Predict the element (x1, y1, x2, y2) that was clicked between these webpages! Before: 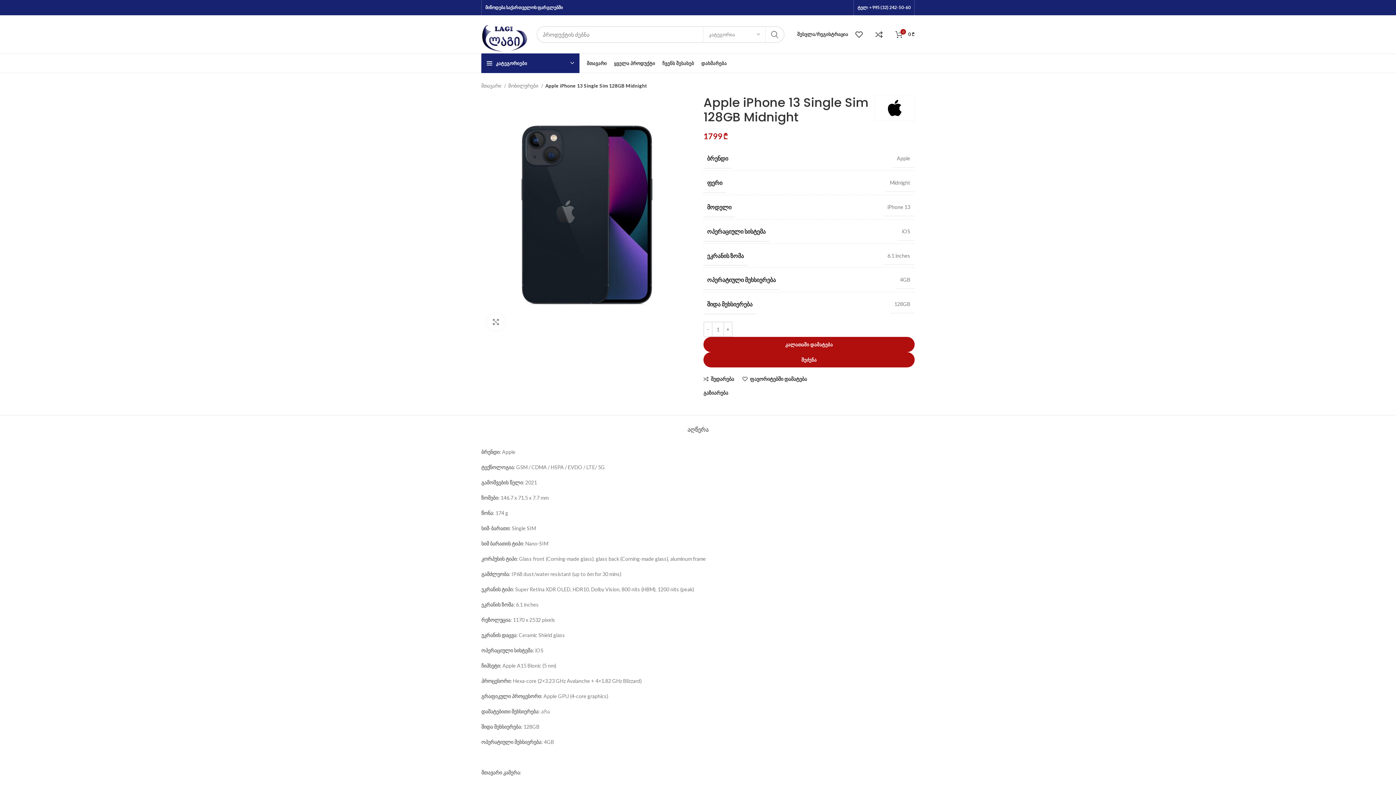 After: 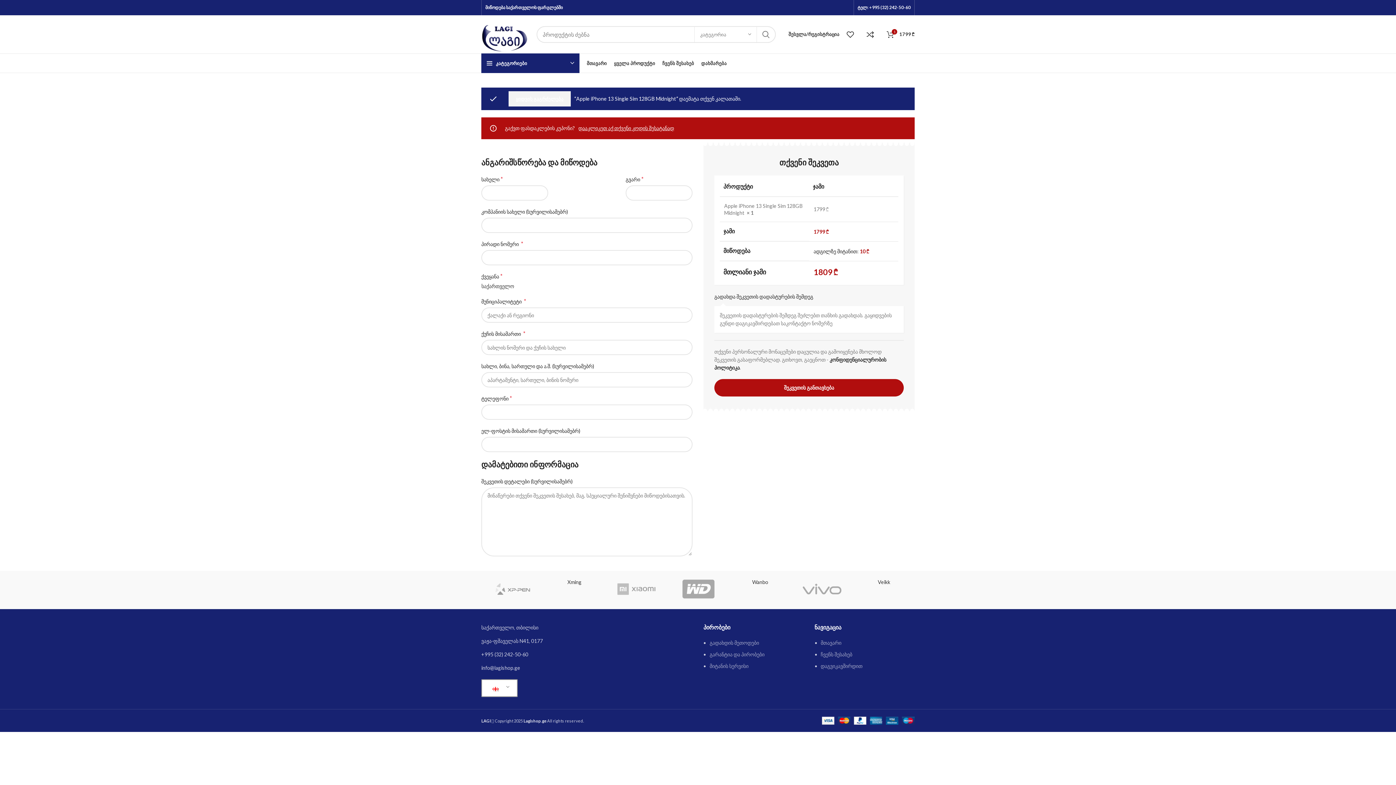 Action: label: შეძენა bbox: (703, 352, 914, 367)